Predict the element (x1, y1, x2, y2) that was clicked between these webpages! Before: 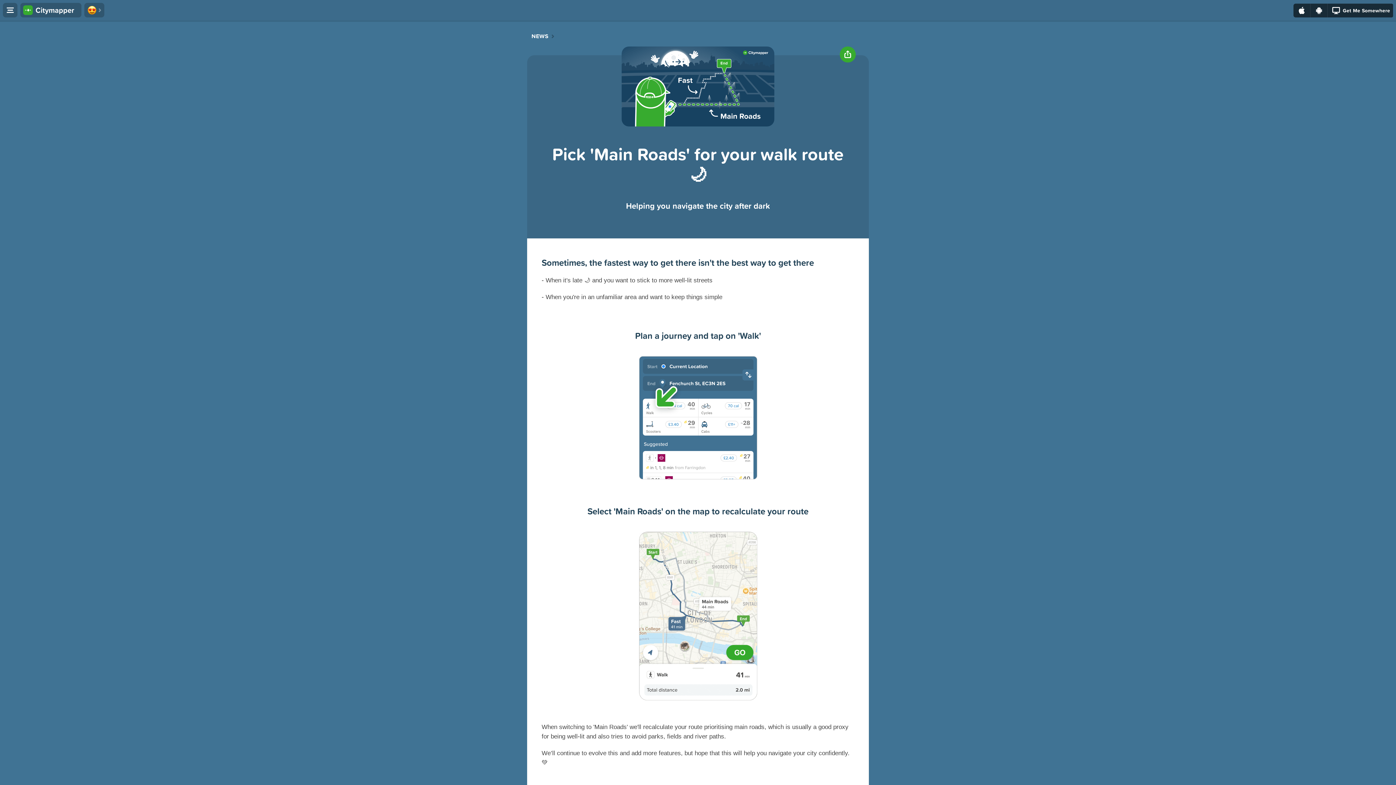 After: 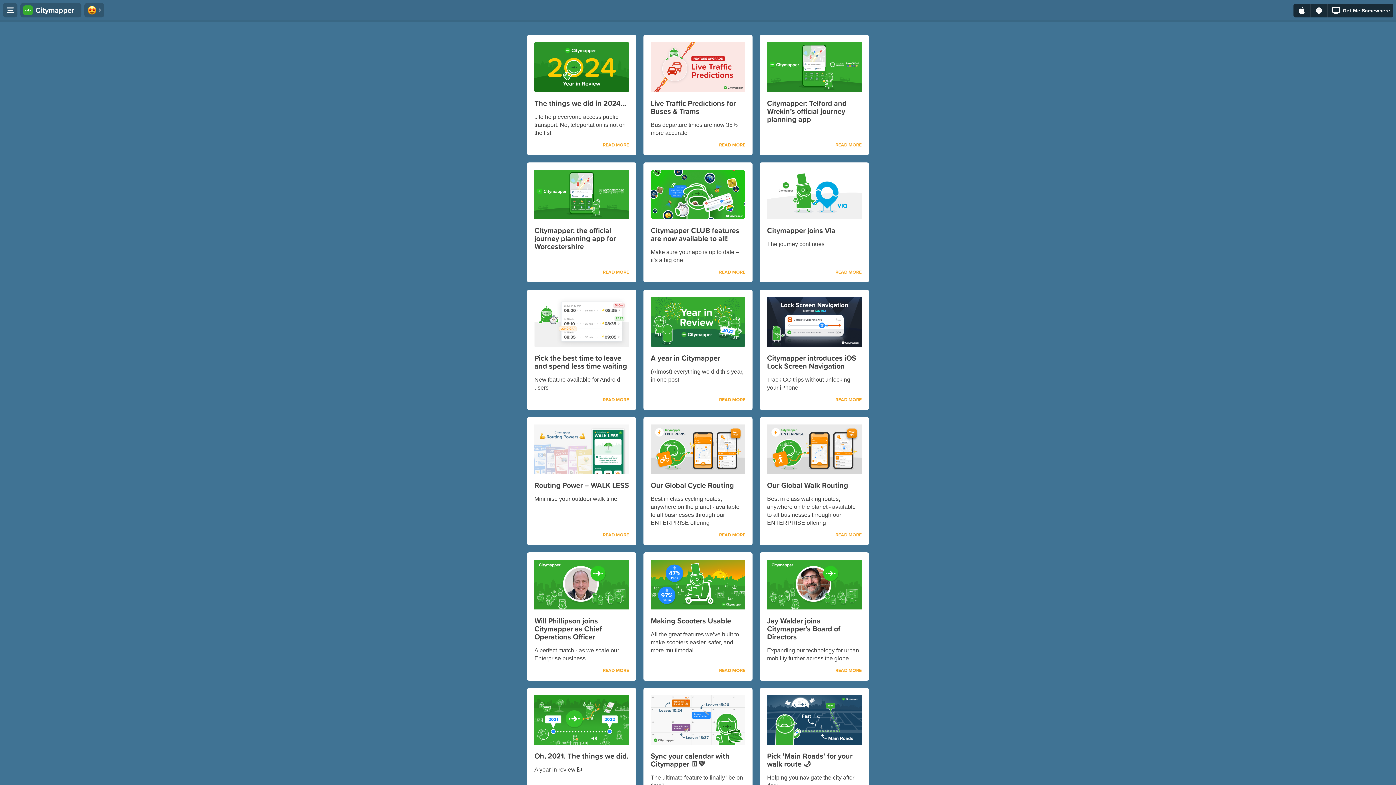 Action: label: NEWS bbox: (531, 33, 548, 39)